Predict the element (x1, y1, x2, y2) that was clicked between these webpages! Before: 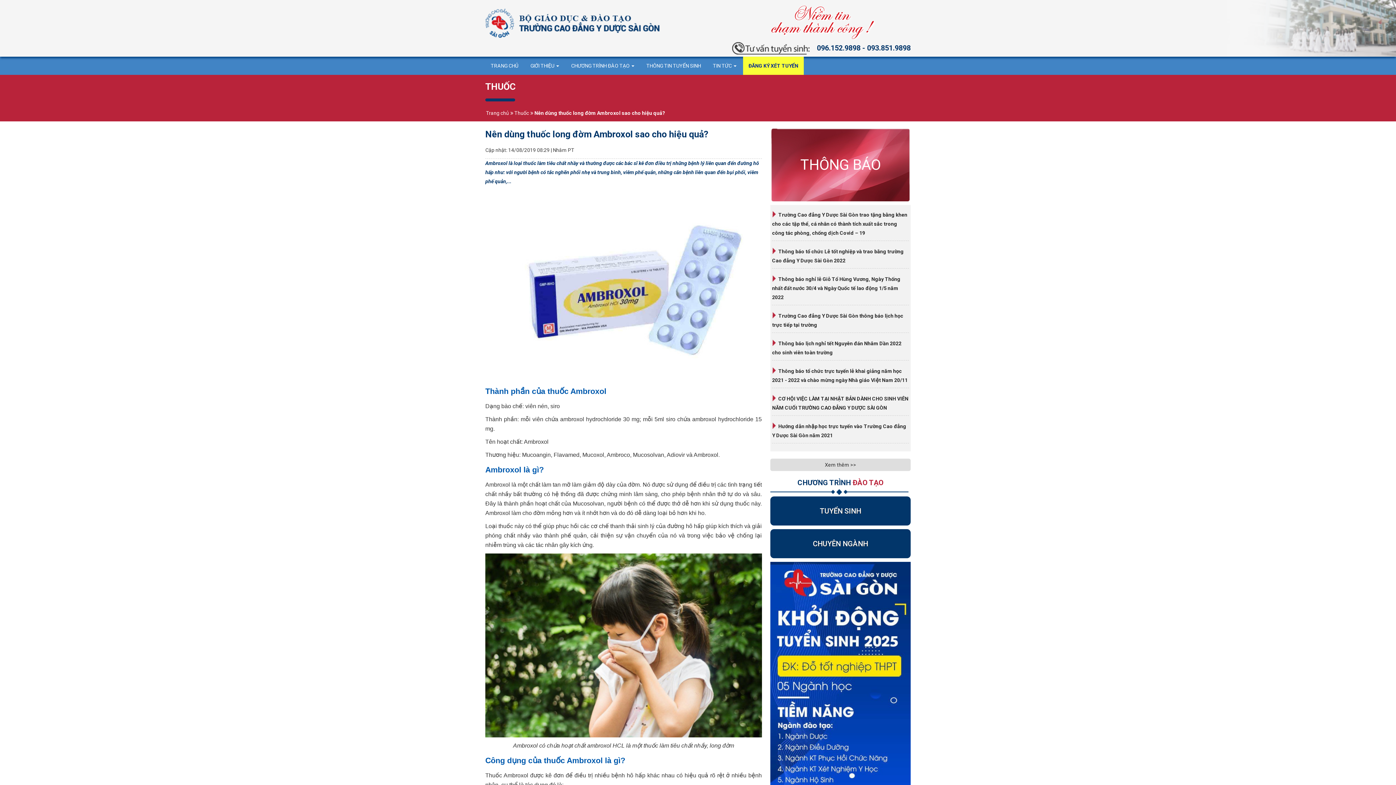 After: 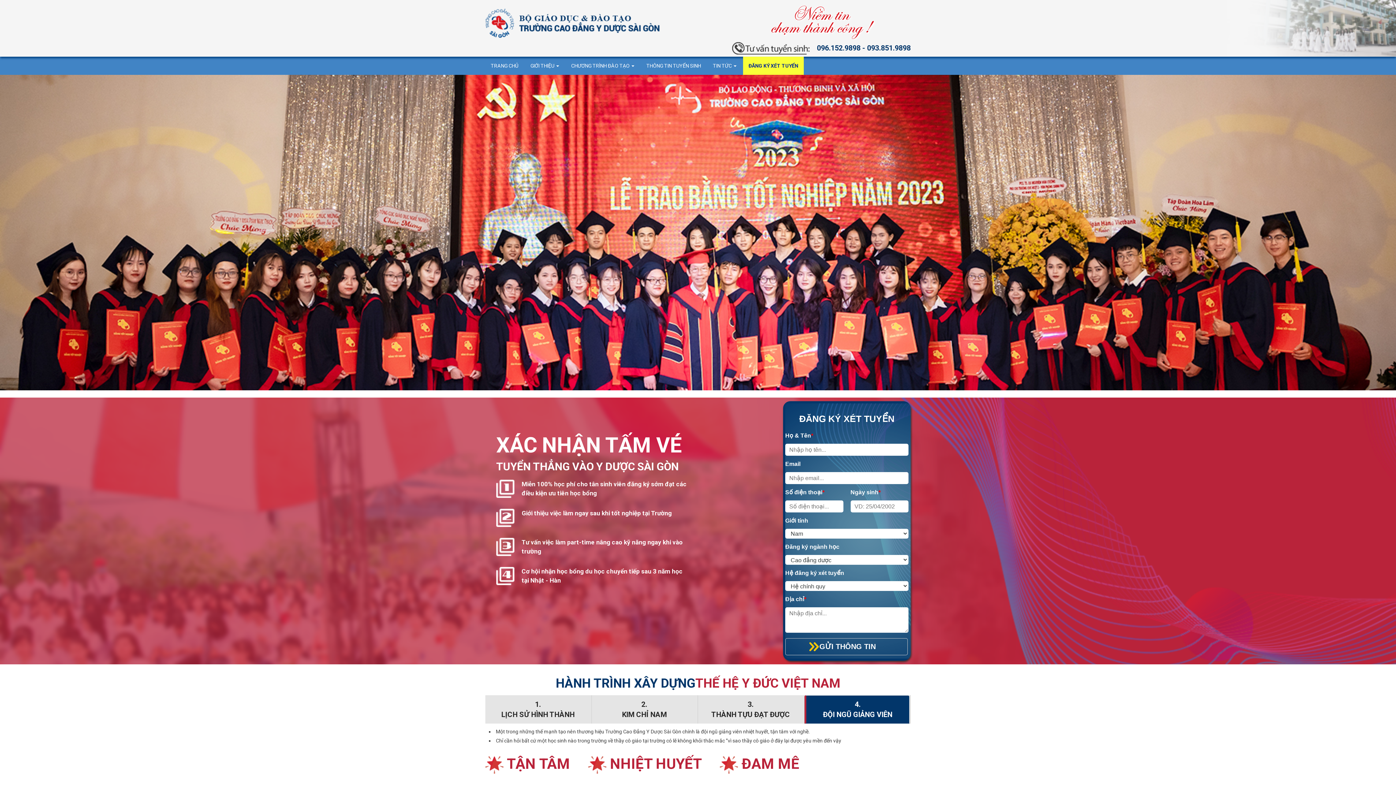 Action: bbox: (743, 62, 804, 68) label: ĐĂNG KÝ XÉT TUYỂN